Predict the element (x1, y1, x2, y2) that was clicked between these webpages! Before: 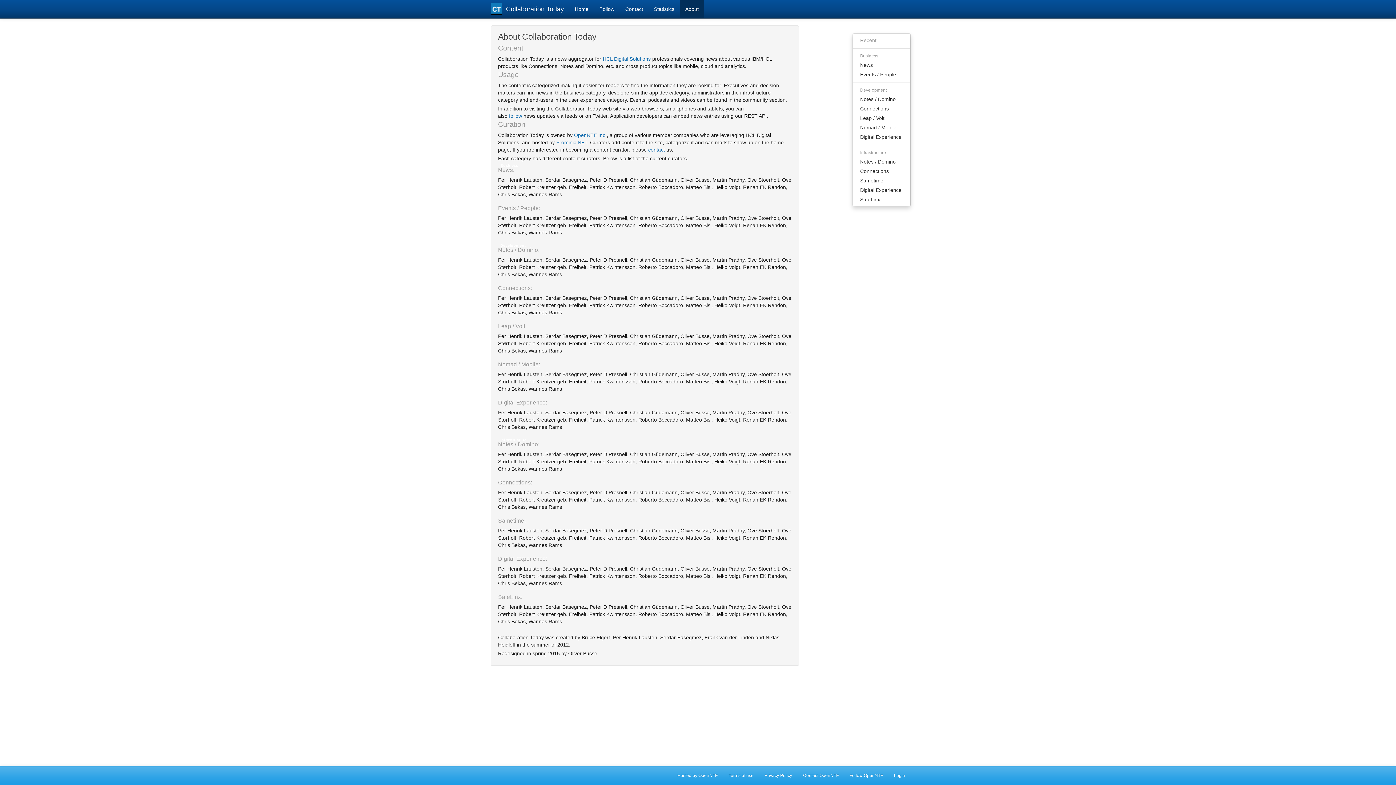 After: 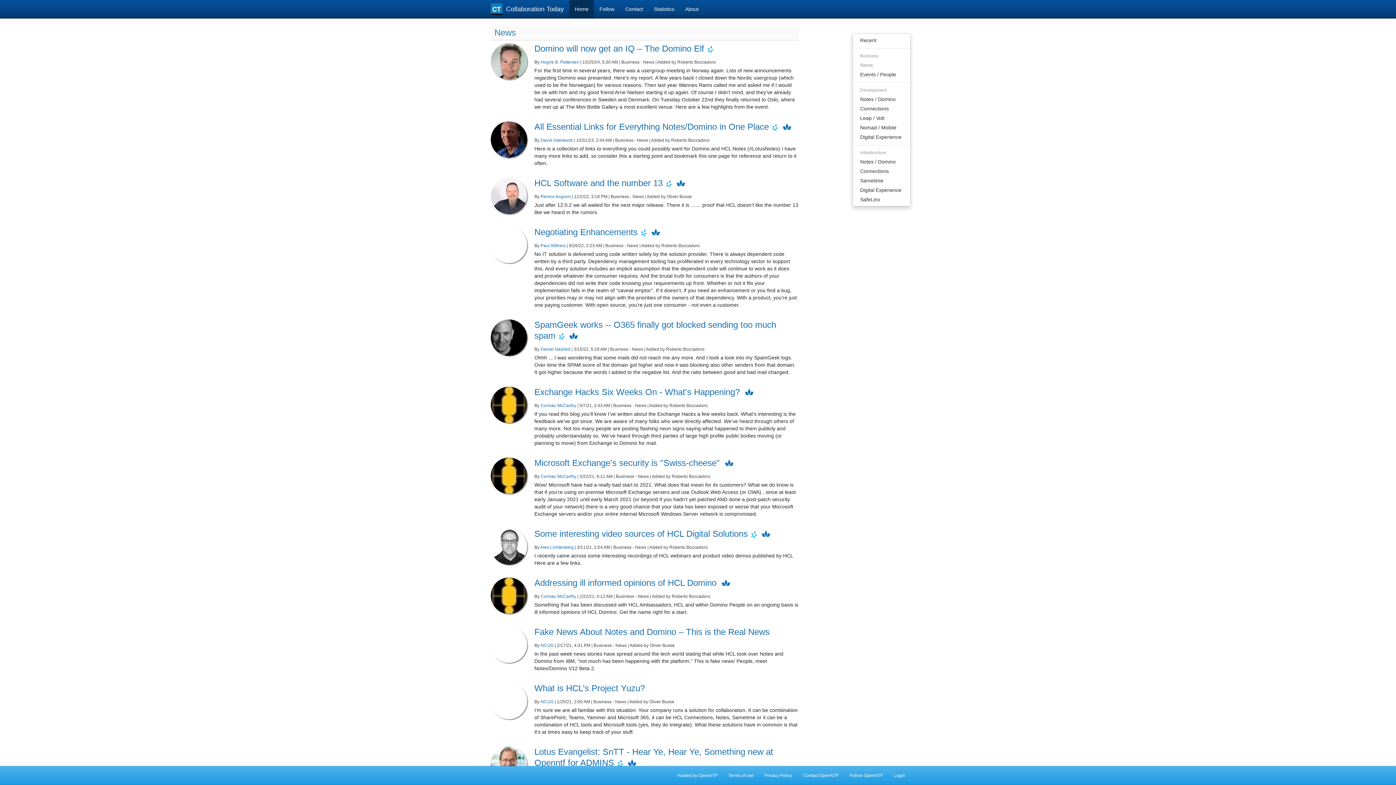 Action: bbox: (853, 60, 910, 69) label: News